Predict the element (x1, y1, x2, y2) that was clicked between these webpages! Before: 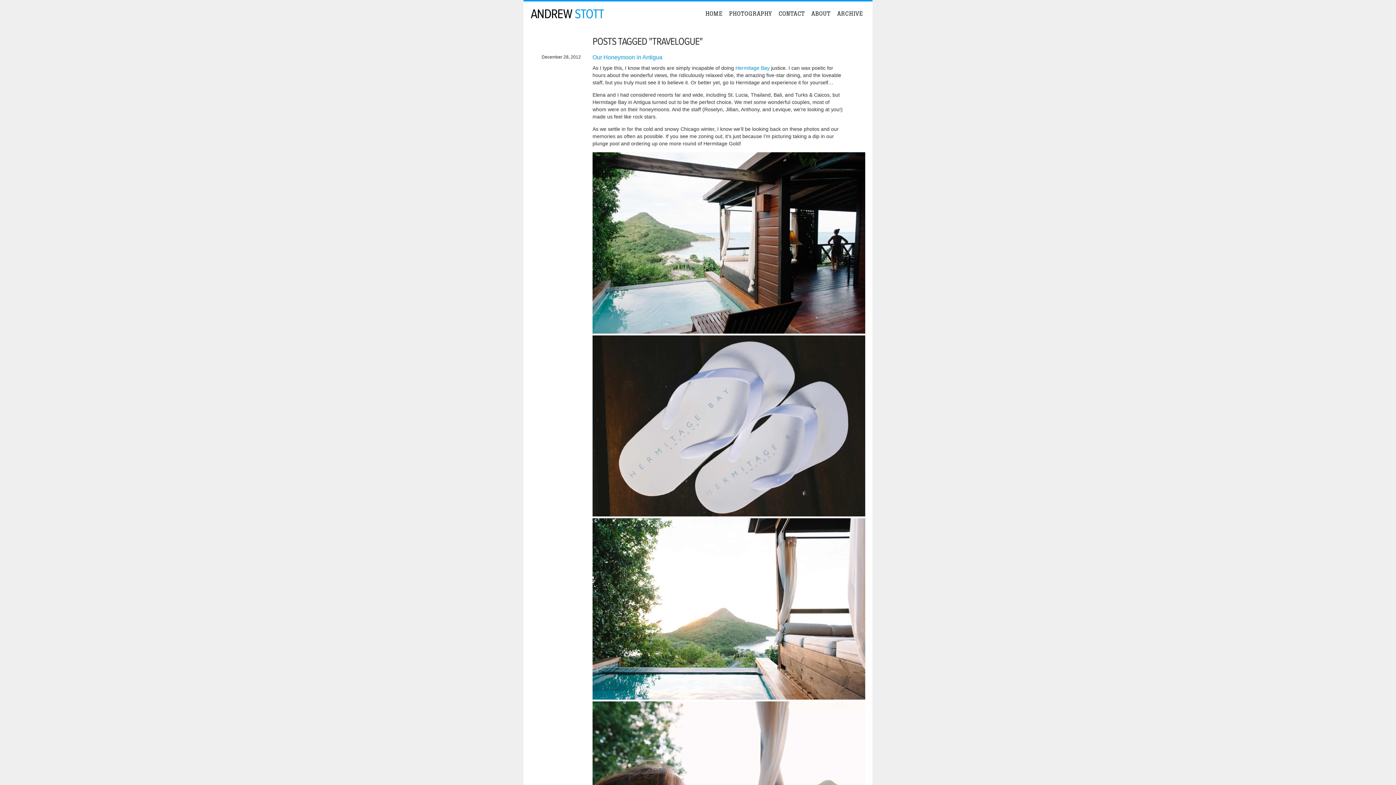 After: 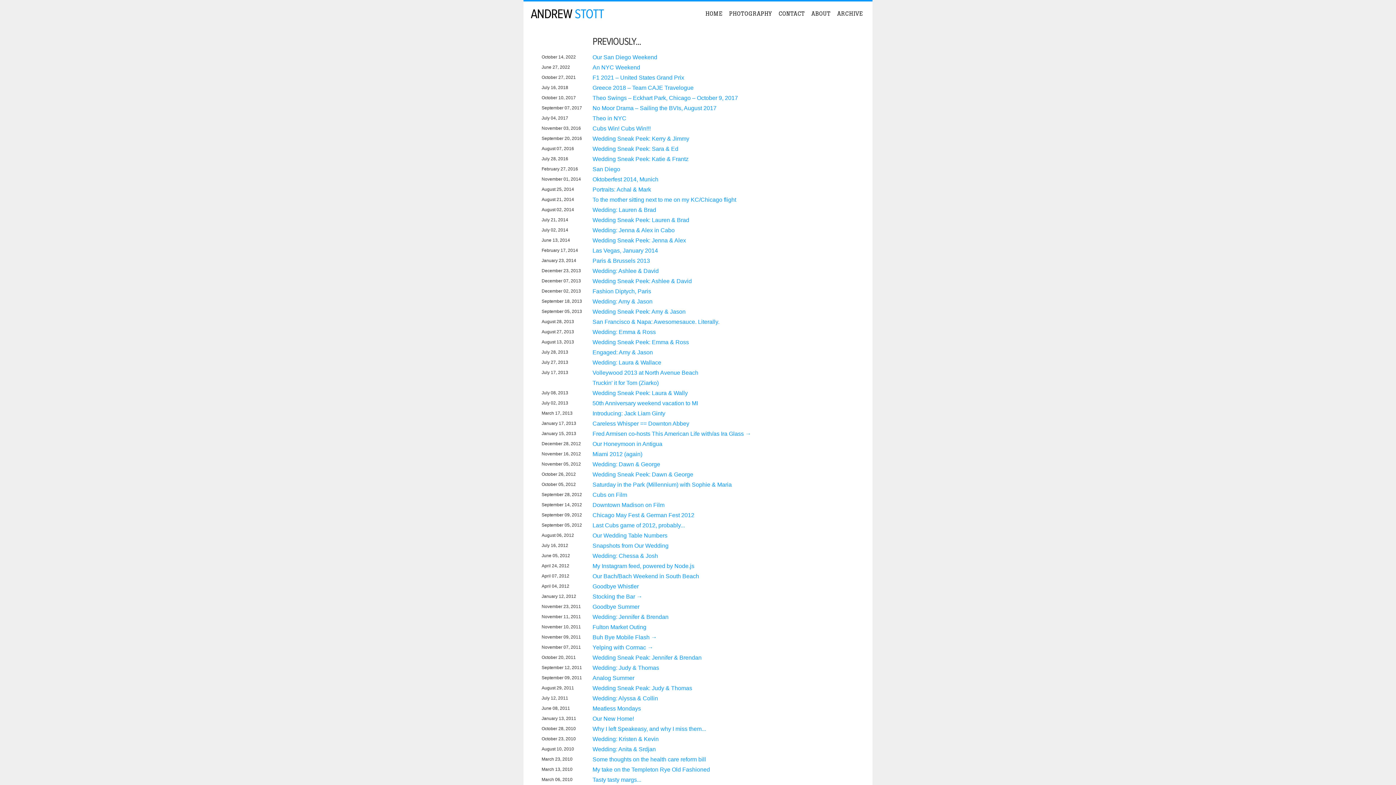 Action: bbox: (837, 10, 863, 17) label: ARCHIVE